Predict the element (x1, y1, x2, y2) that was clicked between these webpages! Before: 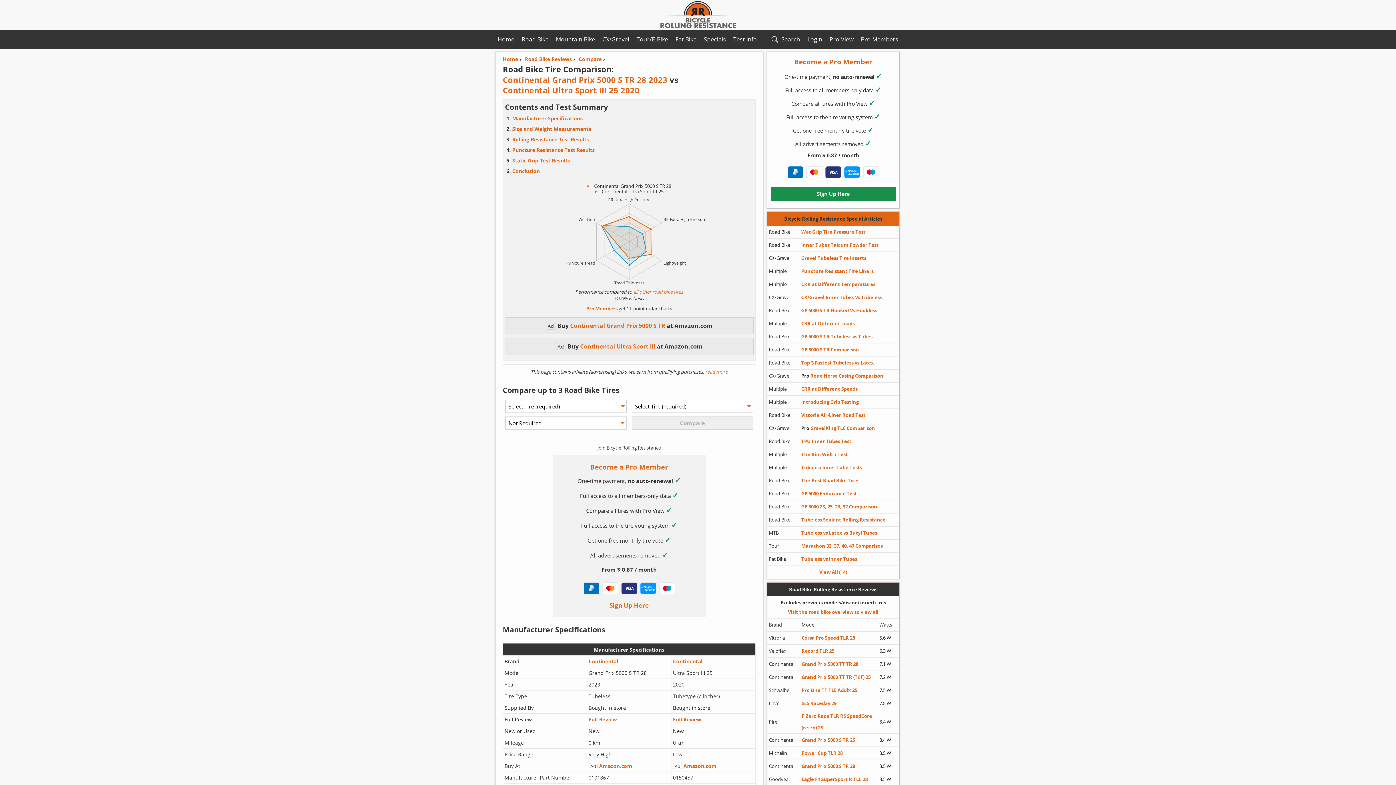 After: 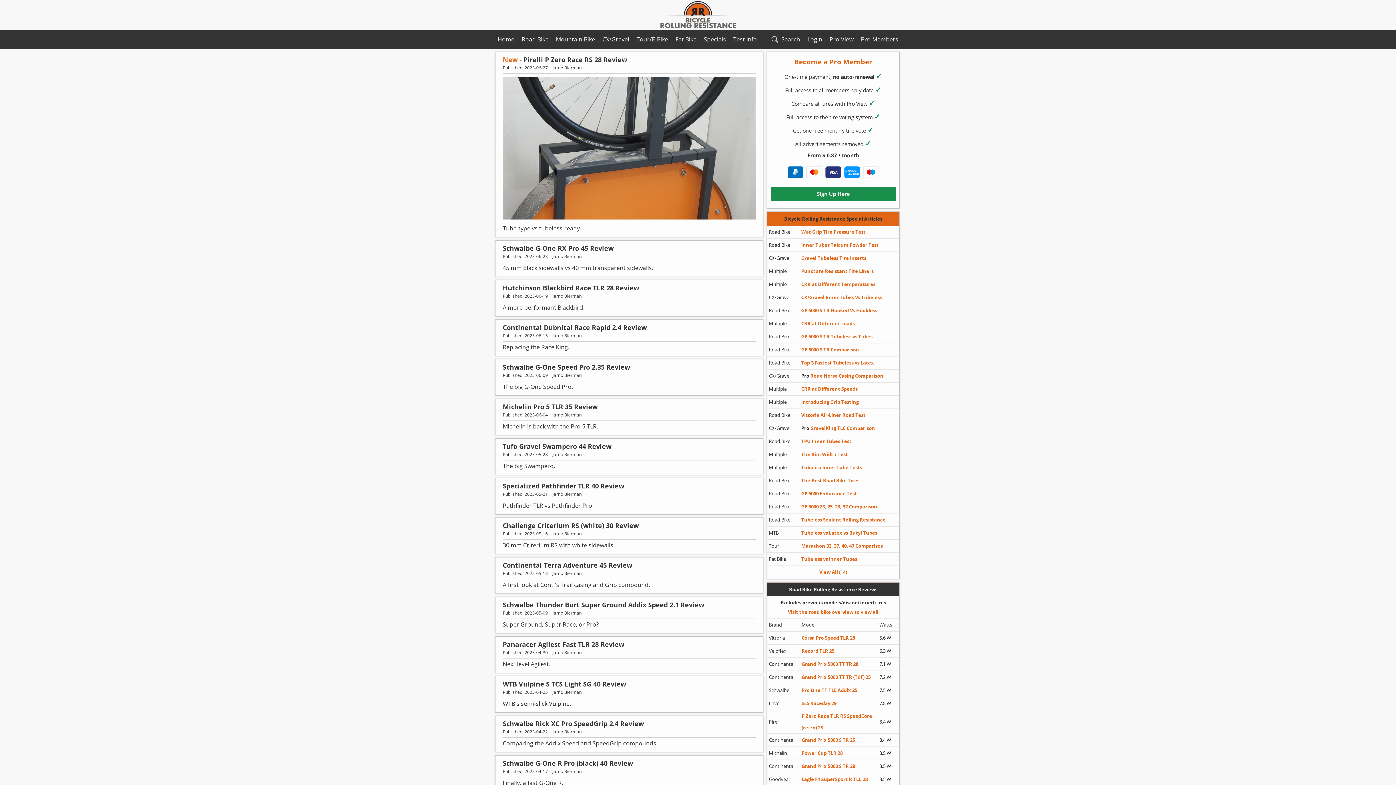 Action: label: Home bbox: (502, 55, 518, 62)